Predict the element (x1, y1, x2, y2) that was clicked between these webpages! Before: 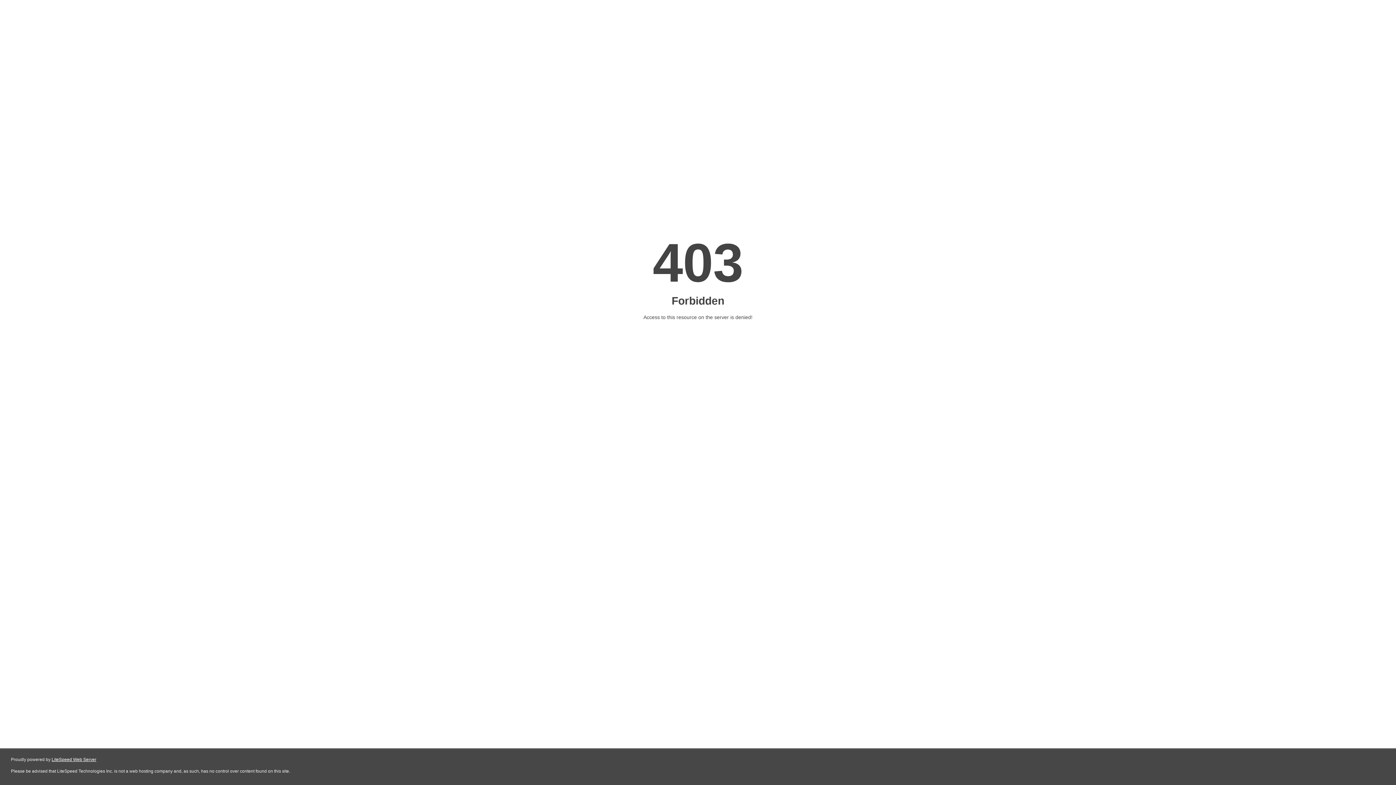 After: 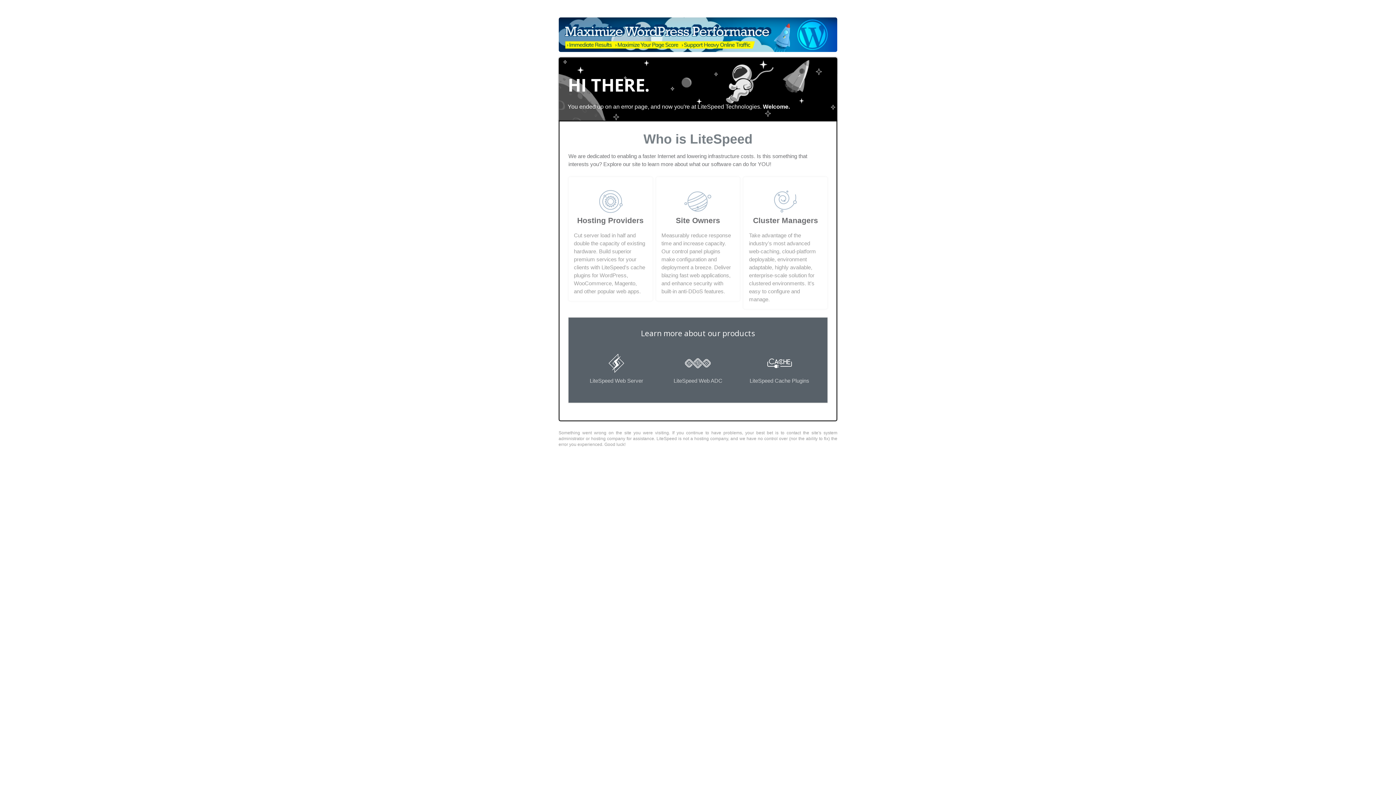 Action: bbox: (51, 757, 96, 762) label: LiteSpeed Web Server